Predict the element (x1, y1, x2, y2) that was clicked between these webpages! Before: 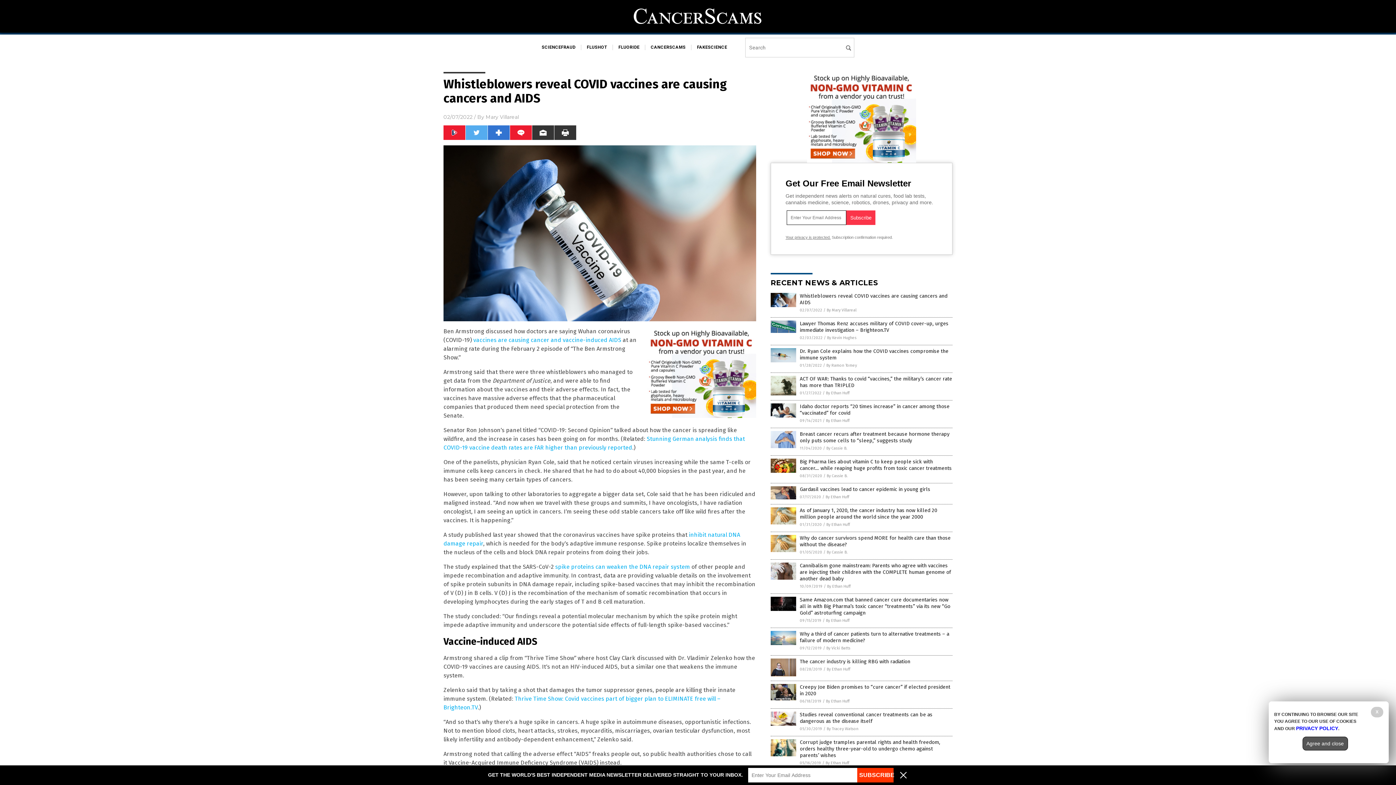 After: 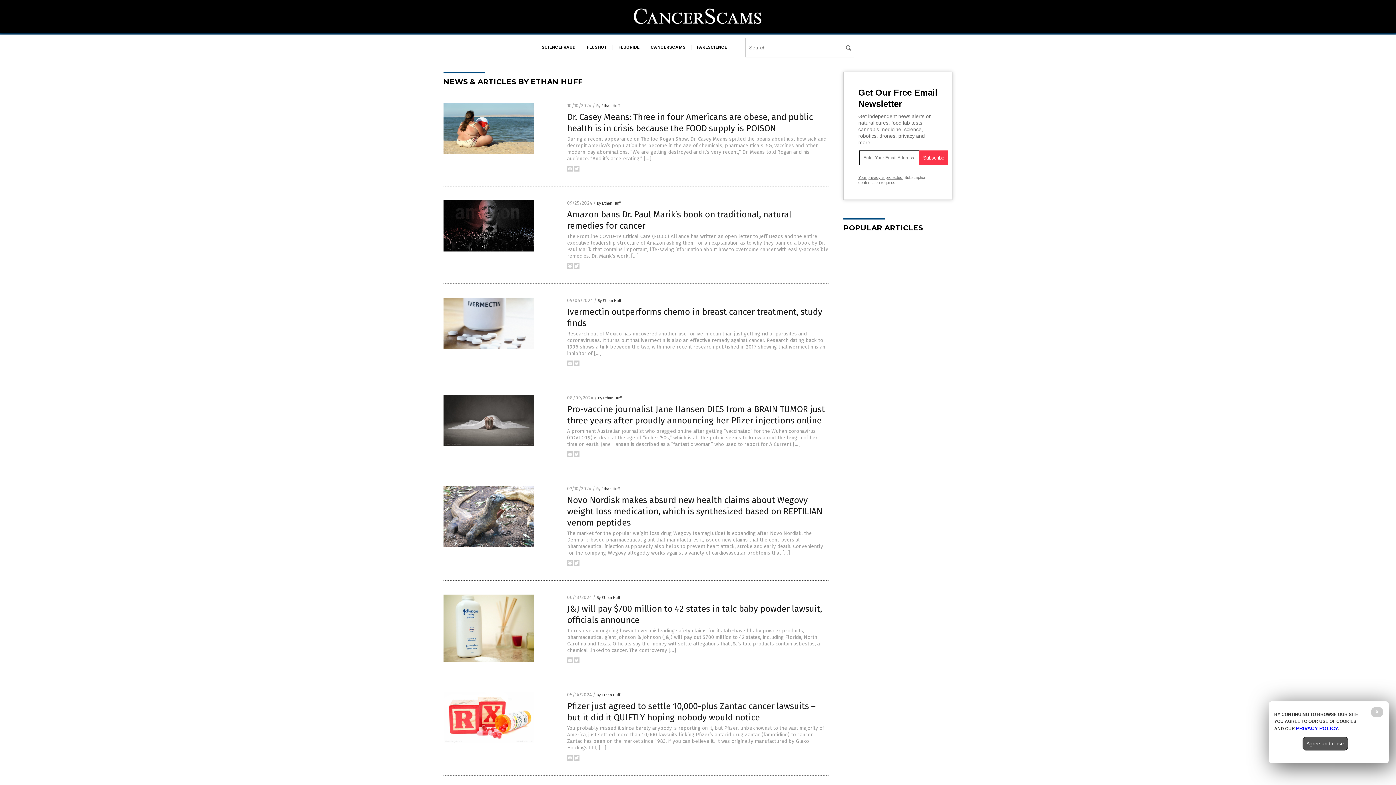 Action: label: By Ethan Huff bbox: (825, 761, 849, 765)